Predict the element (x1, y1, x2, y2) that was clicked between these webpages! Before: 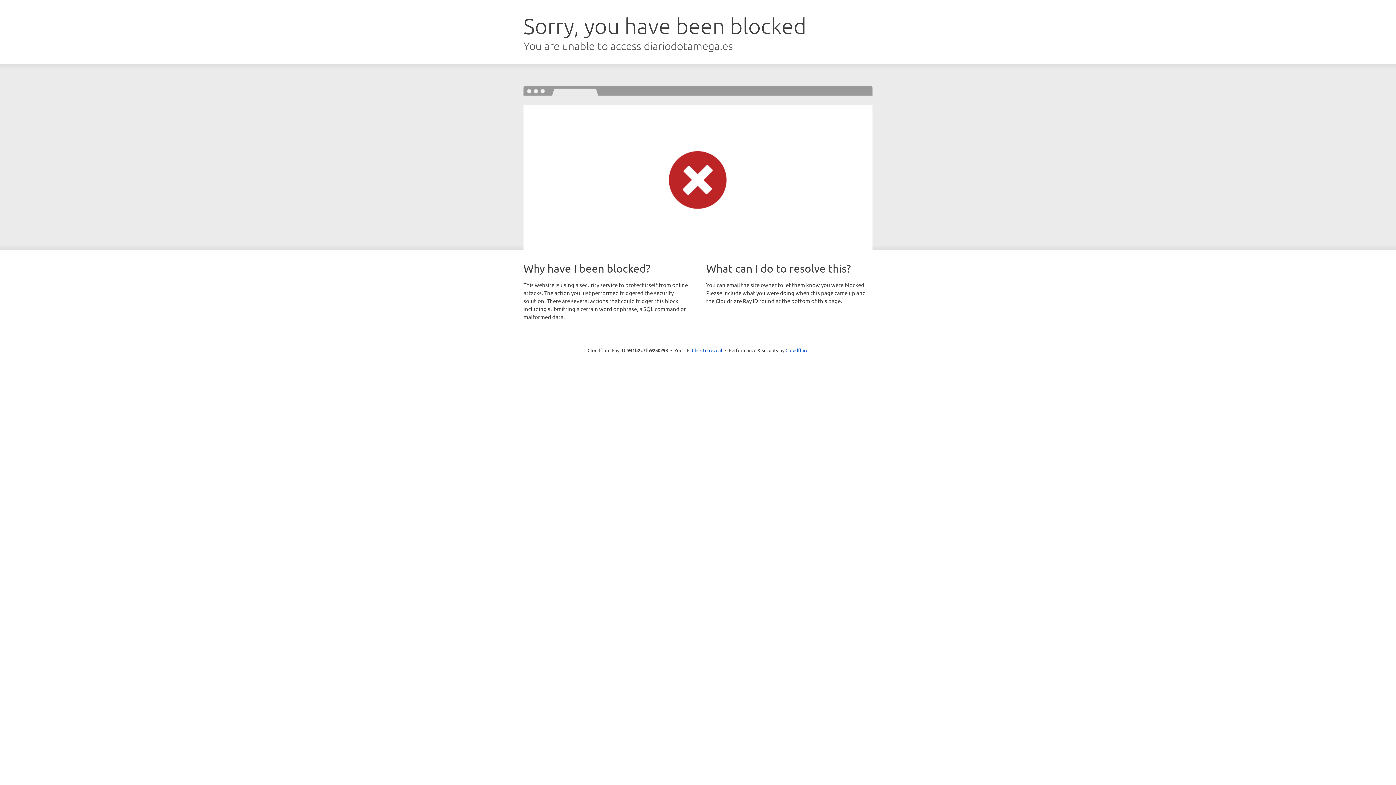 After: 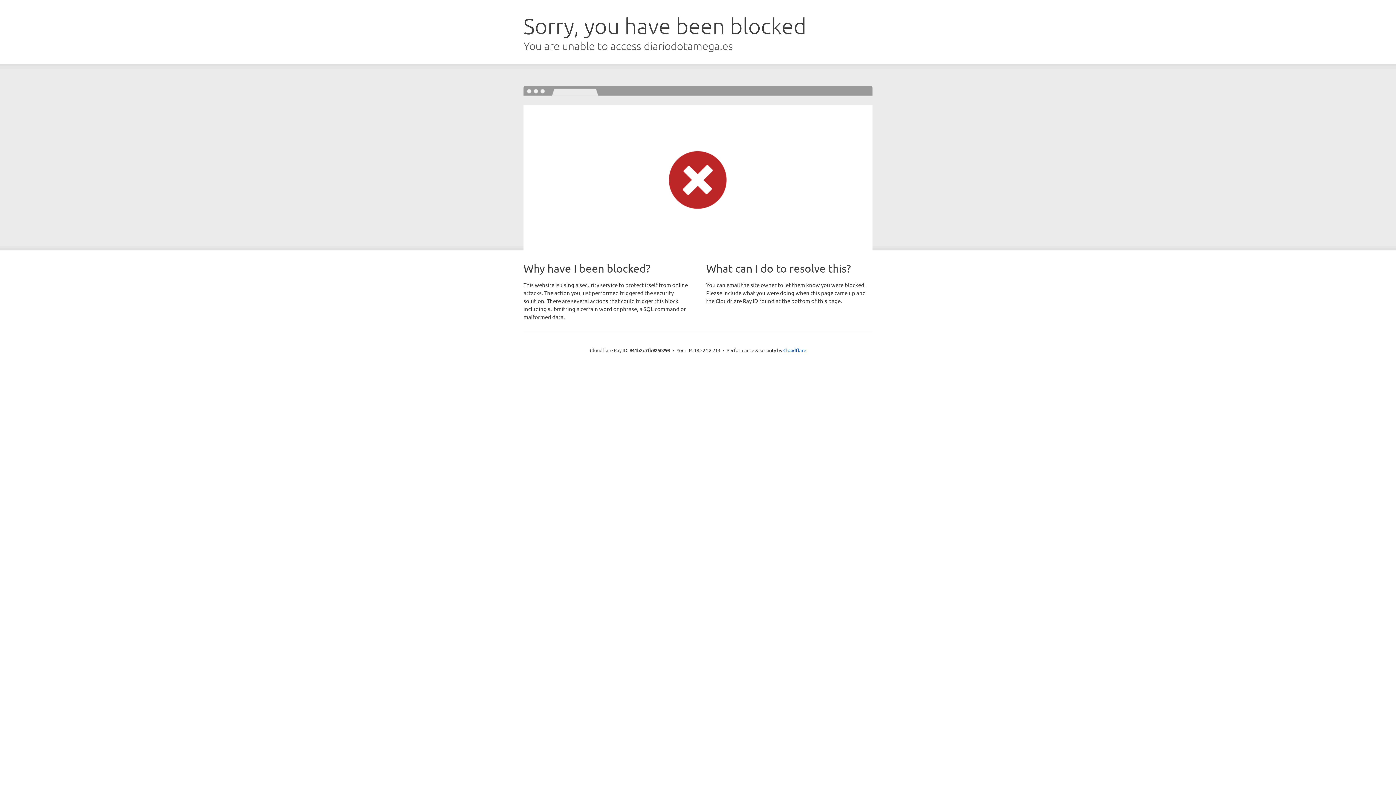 Action: bbox: (692, 346, 722, 353) label: Click to reveal